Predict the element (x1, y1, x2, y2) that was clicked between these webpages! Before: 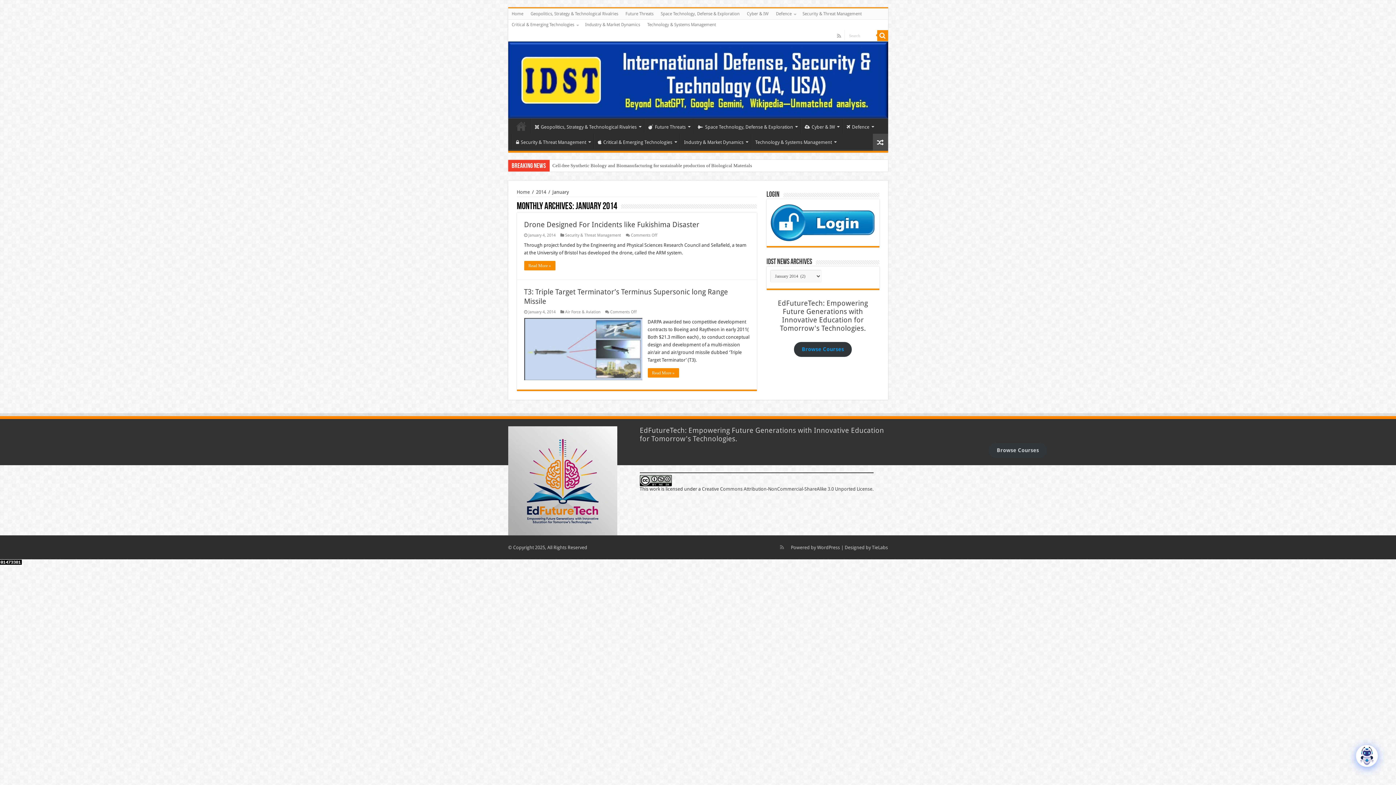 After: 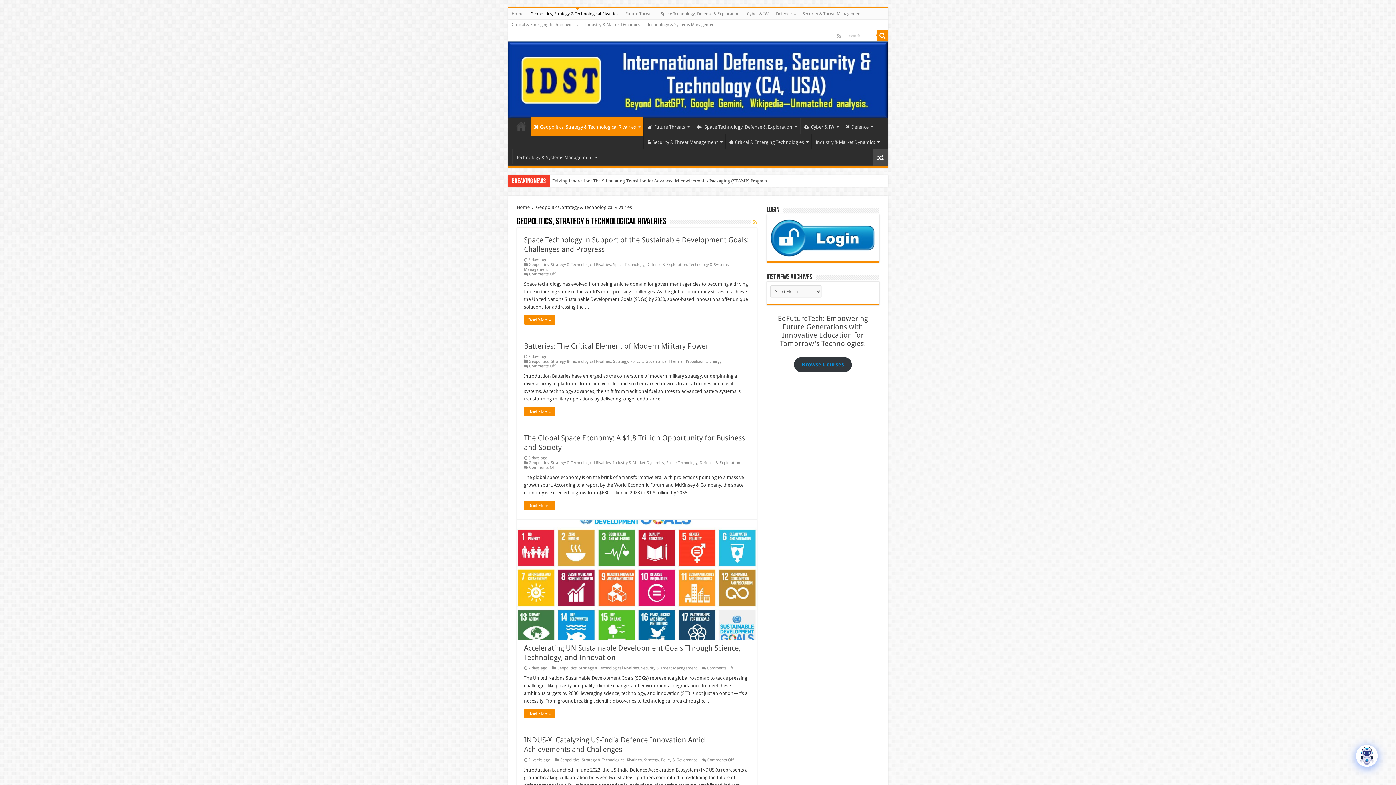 Action: bbox: (531, 118, 644, 133) label: Geopolitics, Strategy & Technological Rivalries